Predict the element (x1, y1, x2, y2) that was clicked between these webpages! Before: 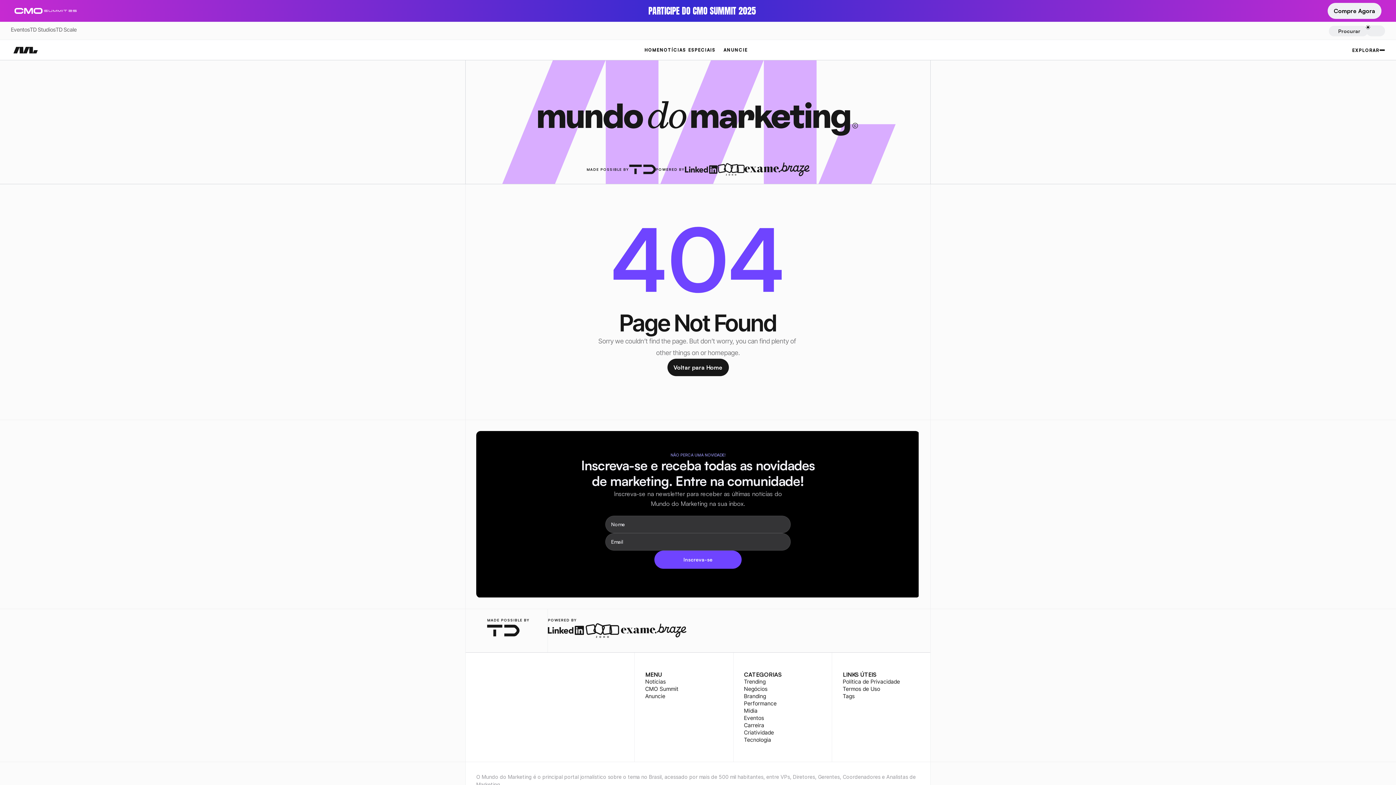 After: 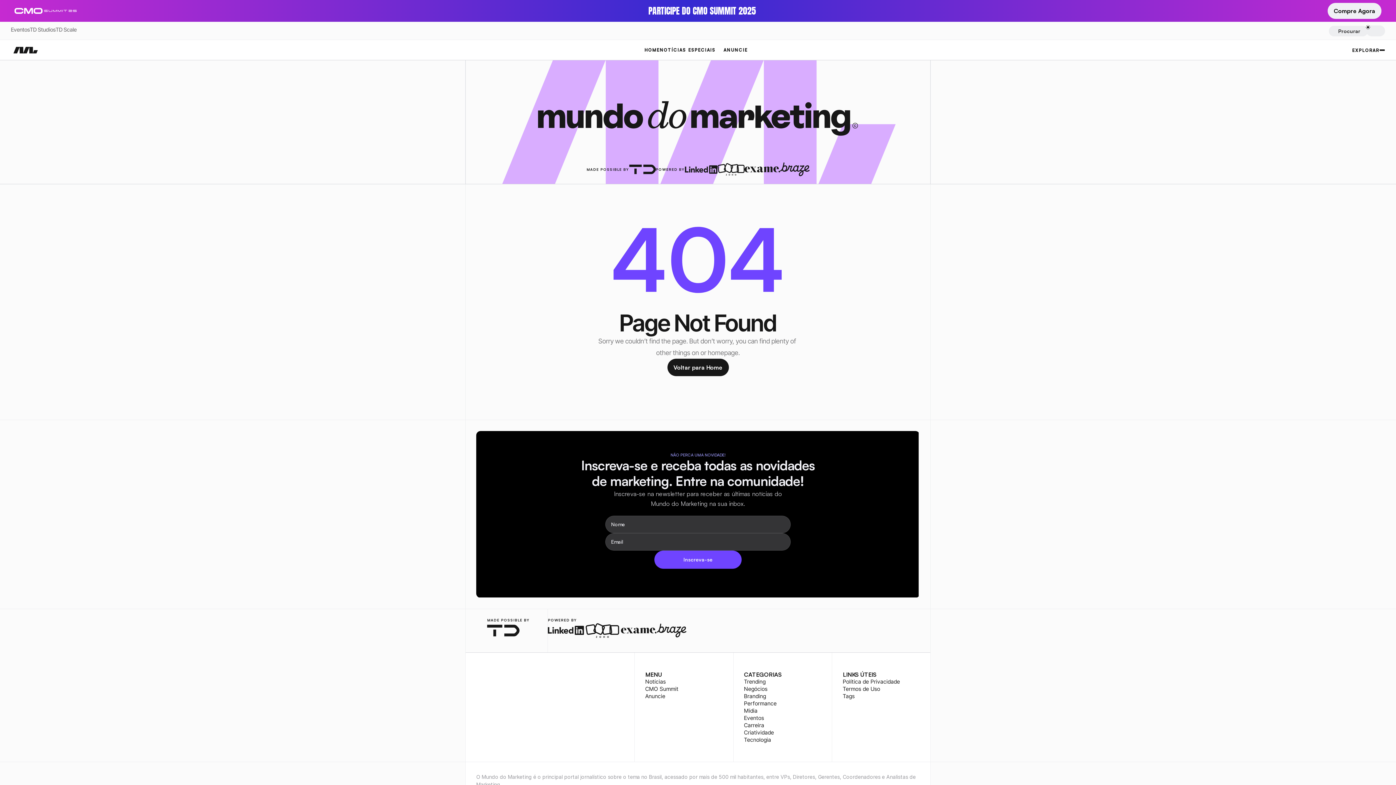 Action: label: rss-logo bbox: (520, 671, 528, 680)